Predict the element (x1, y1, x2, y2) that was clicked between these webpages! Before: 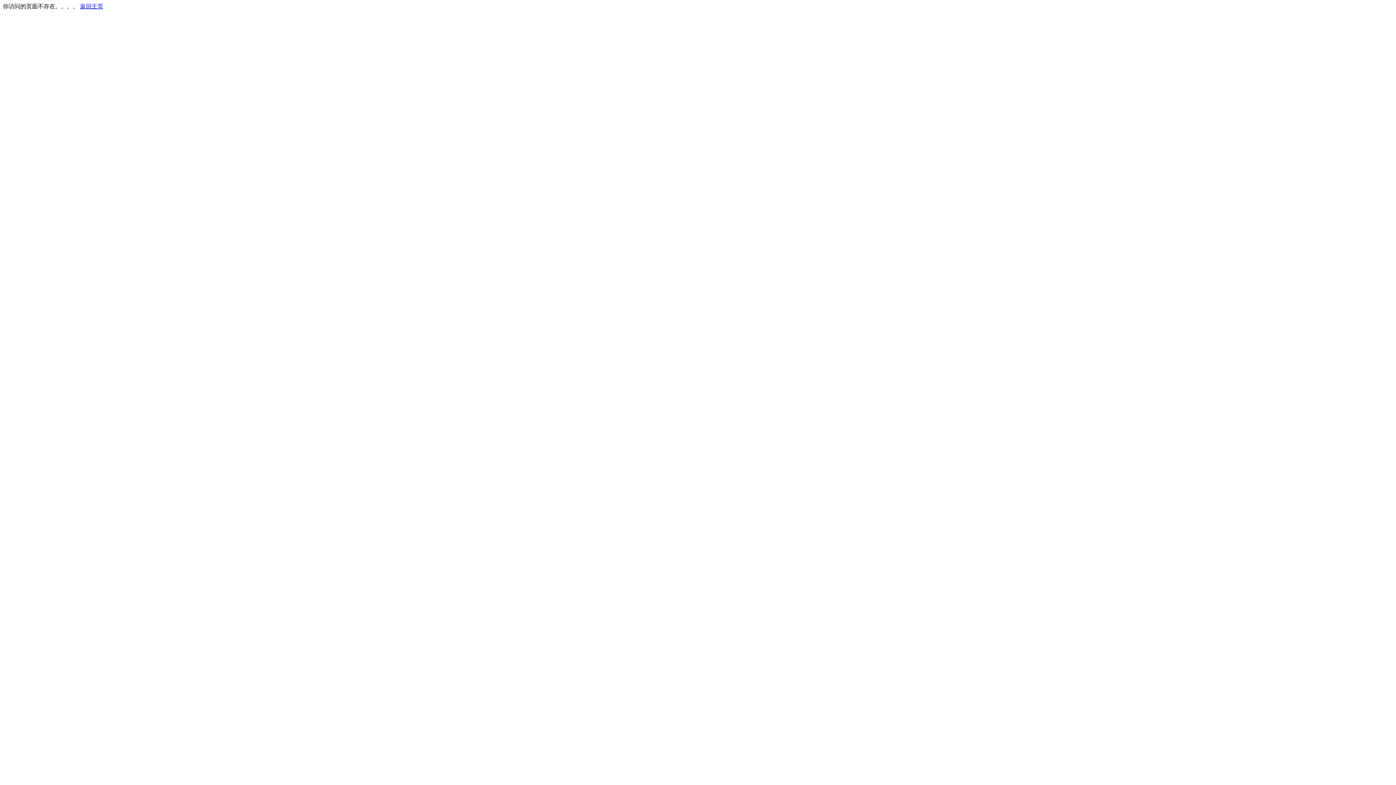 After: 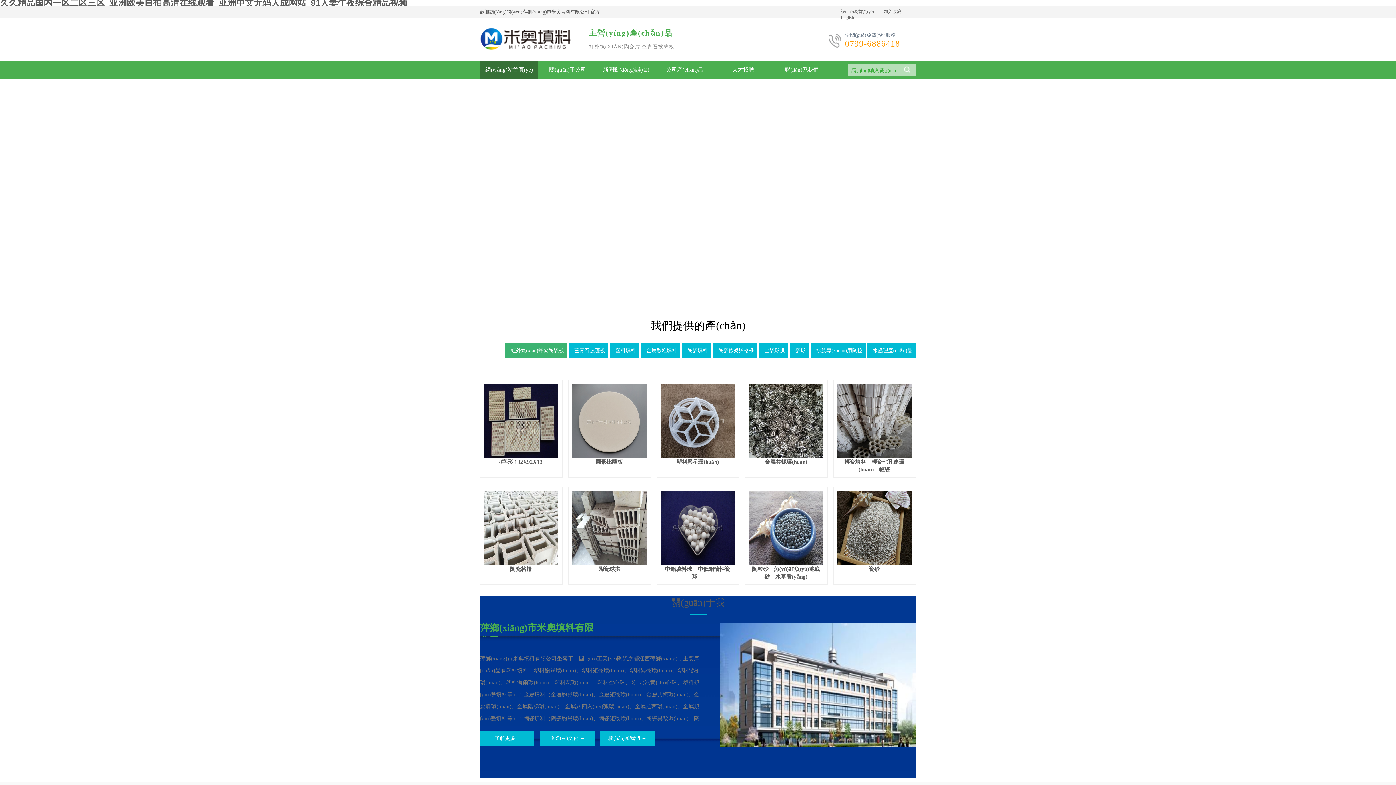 Action: bbox: (80, 3, 103, 9) label: 返回主页